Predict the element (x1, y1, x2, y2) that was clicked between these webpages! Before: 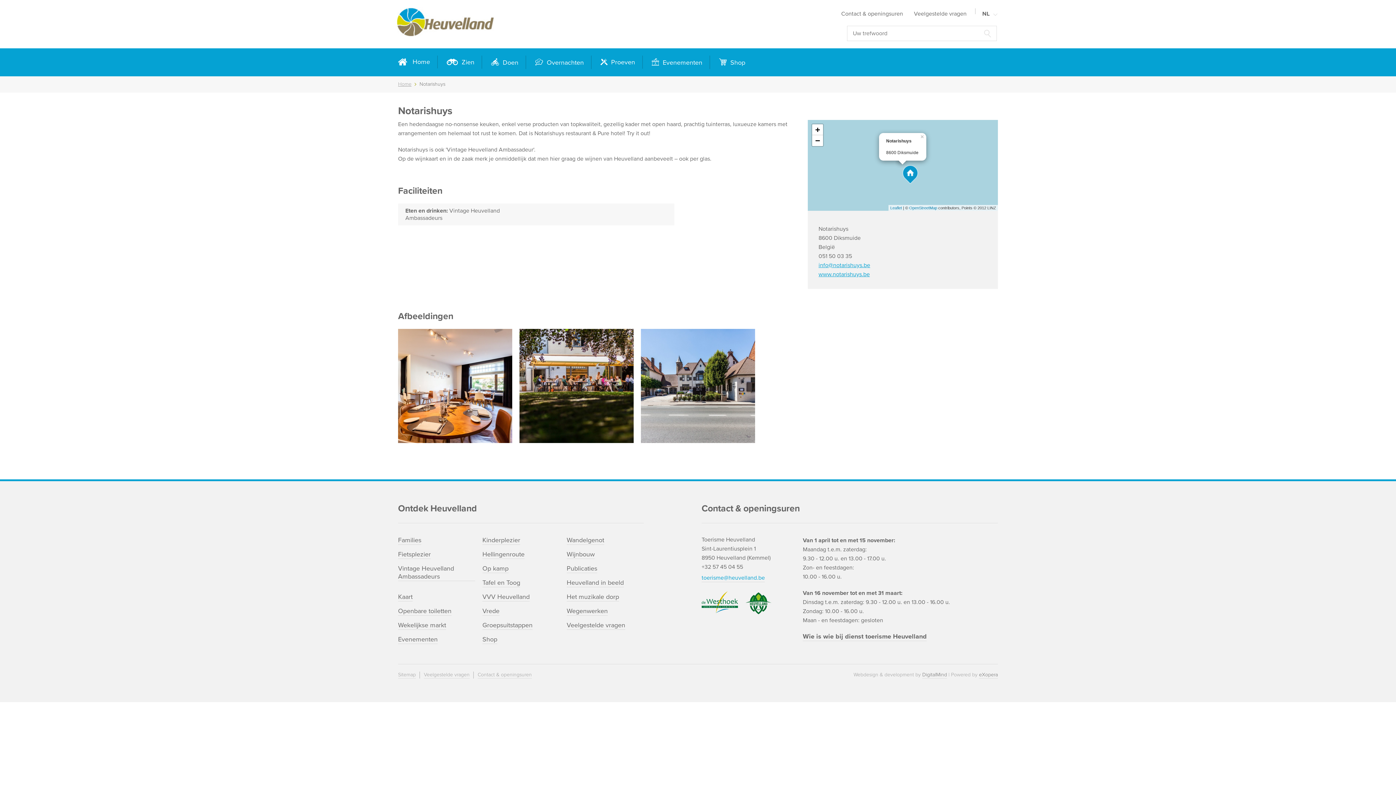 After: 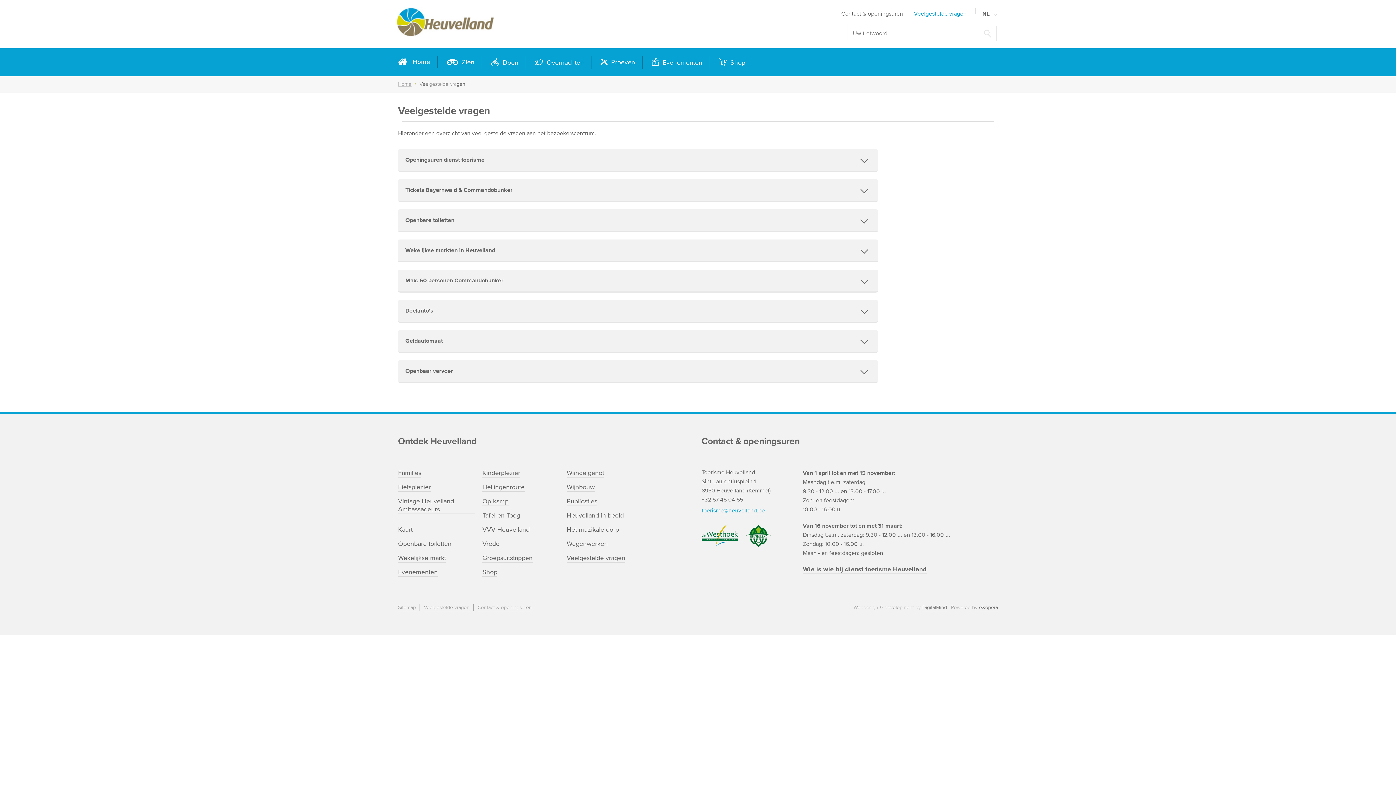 Action: label: Veelgestelde vragen bbox: (424, 672, 469, 678)